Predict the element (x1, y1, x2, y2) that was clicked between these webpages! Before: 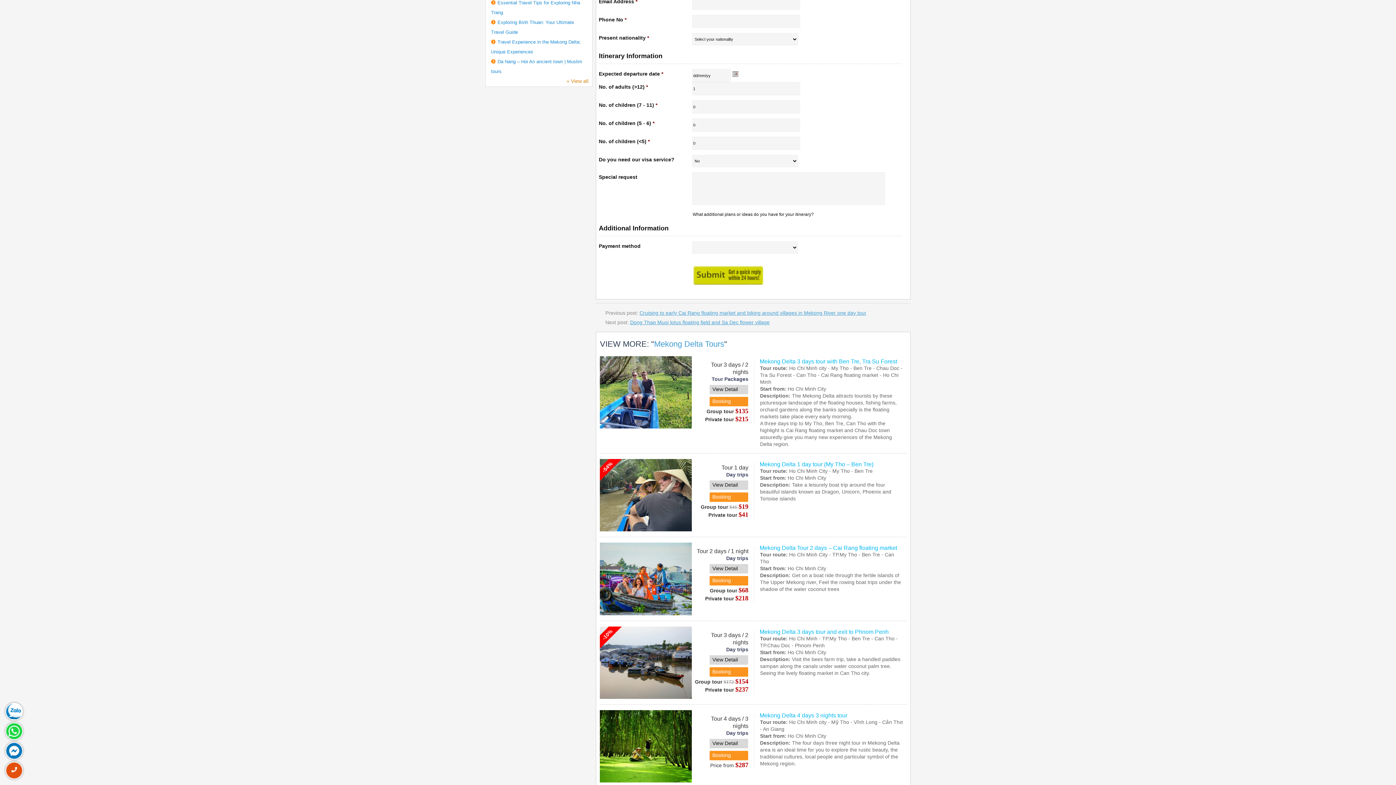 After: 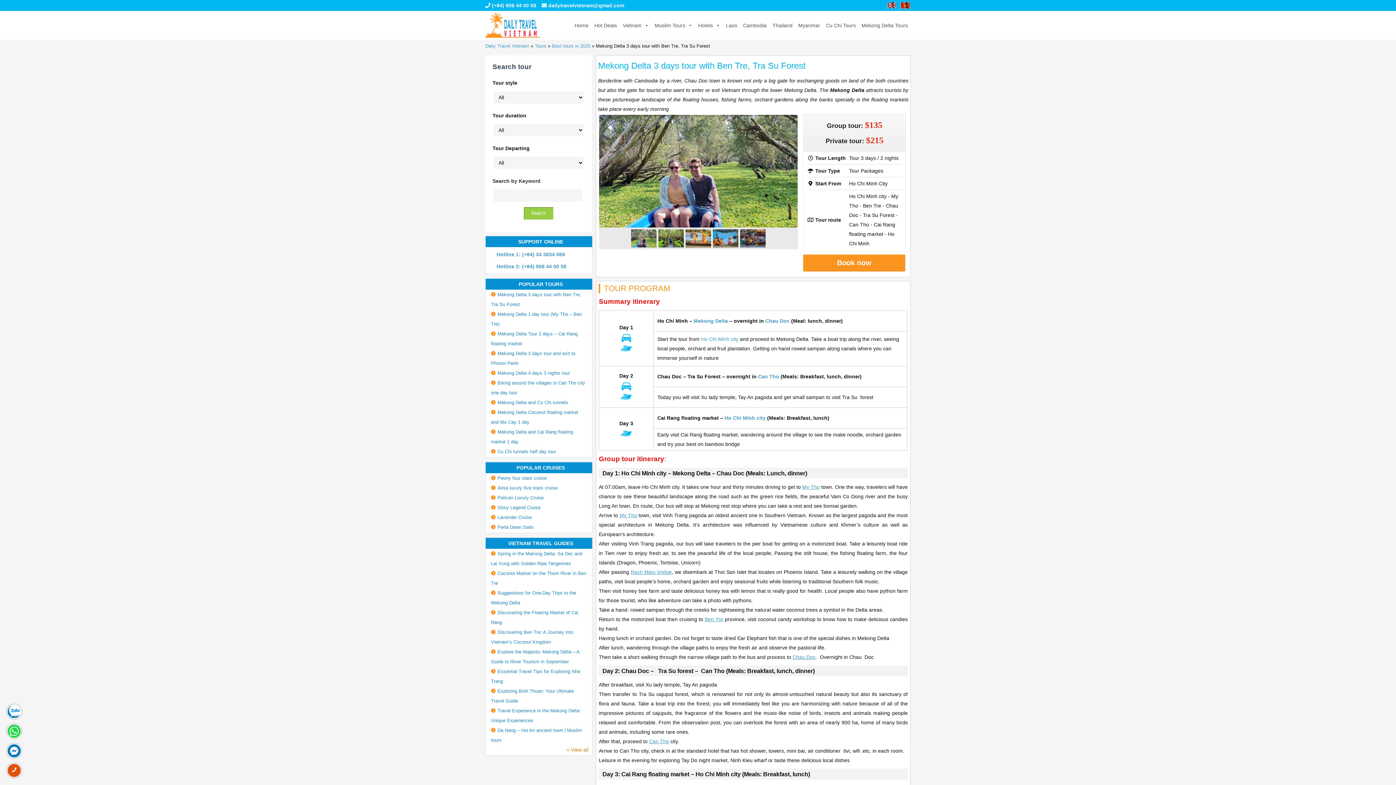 Action: bbox: (759, 358, 897, 366) label: Mekong Delta 3 days tour with Ben Tre, Tra Su Forest